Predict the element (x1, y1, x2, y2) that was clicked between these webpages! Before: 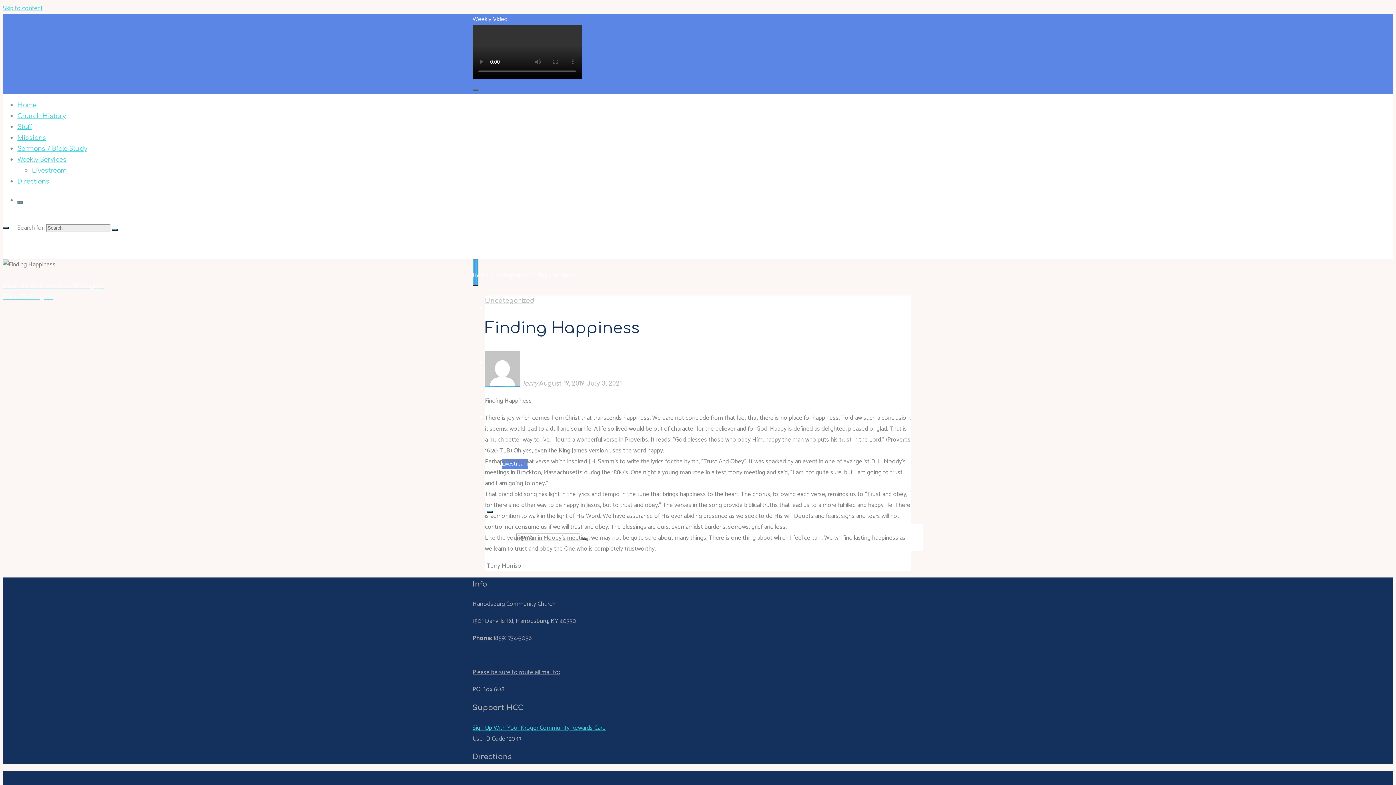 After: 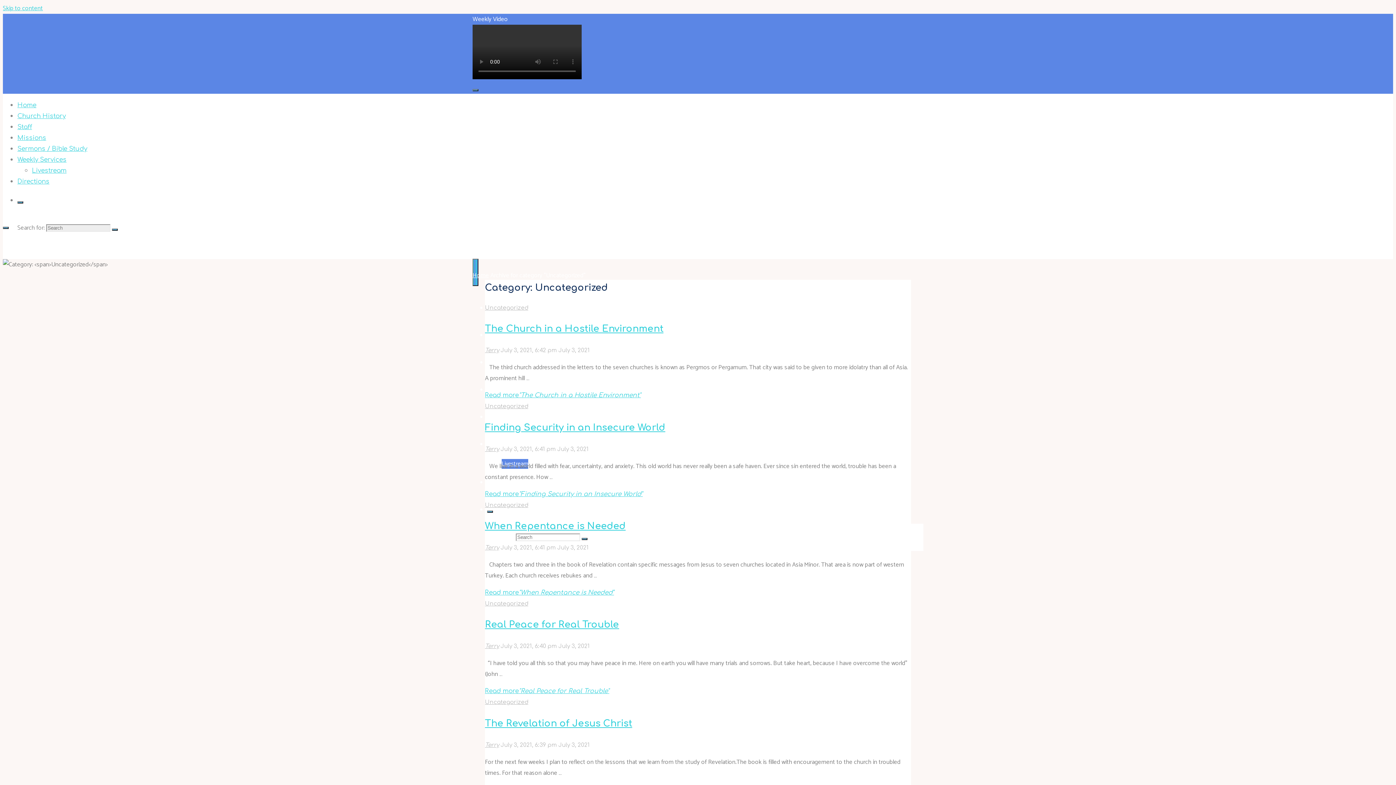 Action: label: Uncategorized bbox: (490, 270, 528, 280)